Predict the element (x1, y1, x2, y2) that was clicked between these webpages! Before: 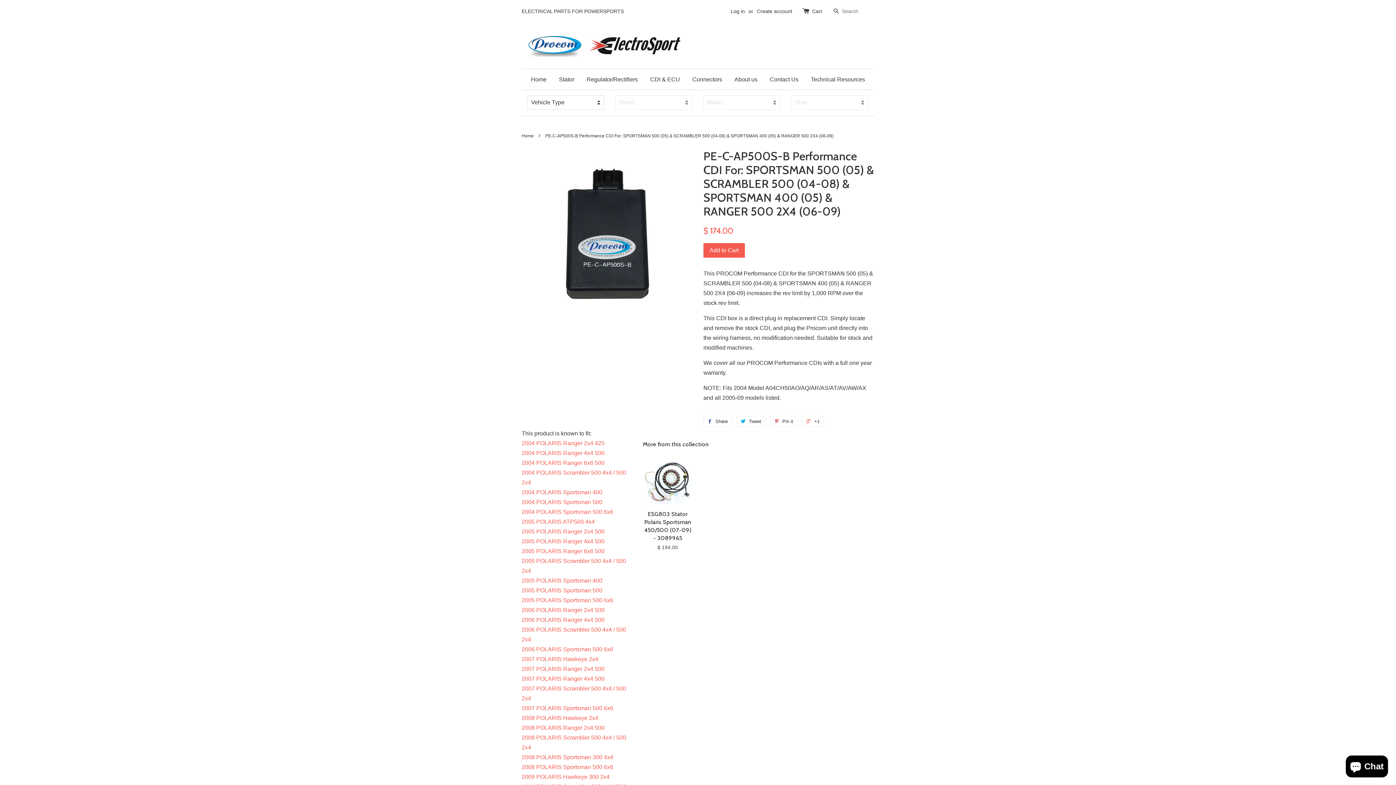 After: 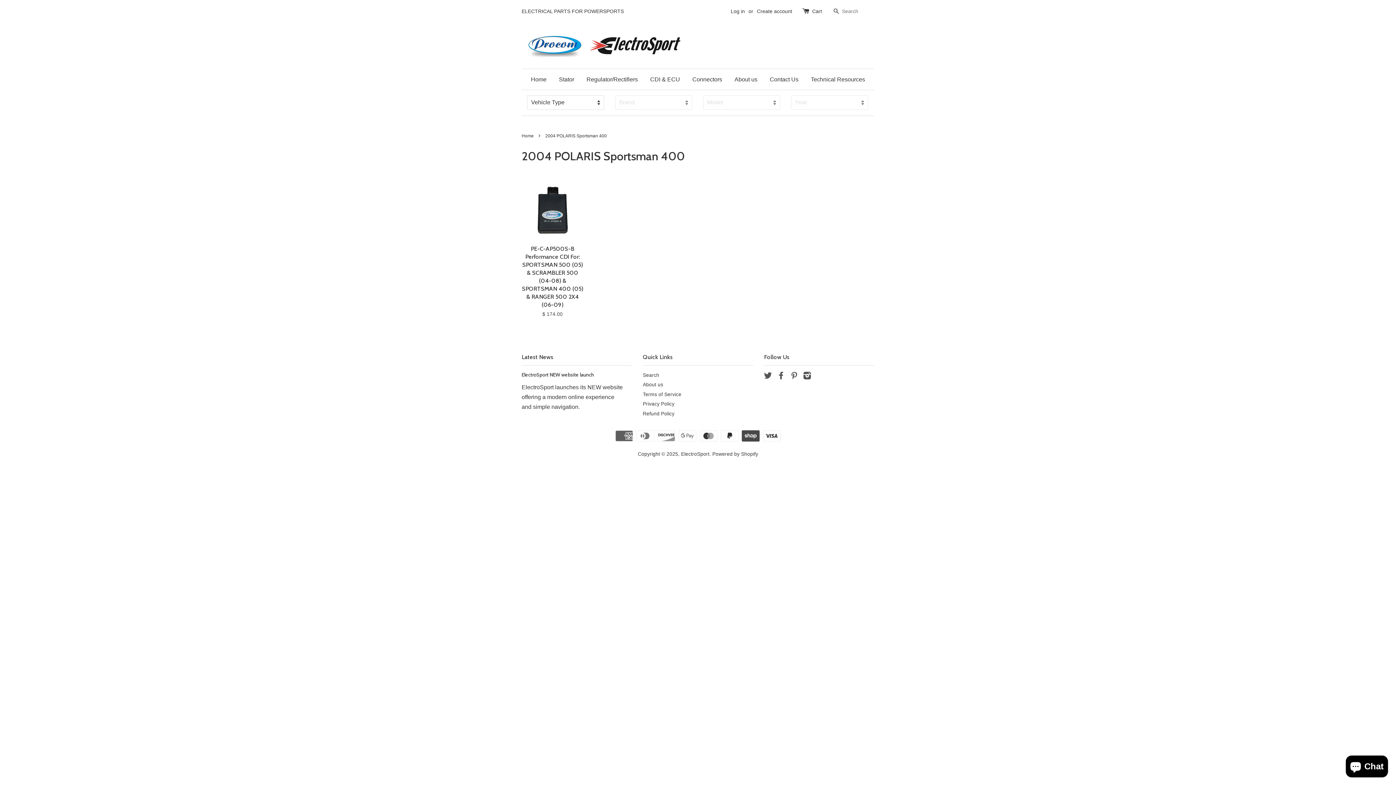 Action: bbox: (521, 489, 602, 495) label: 2004 POLARIS Sportsman 400